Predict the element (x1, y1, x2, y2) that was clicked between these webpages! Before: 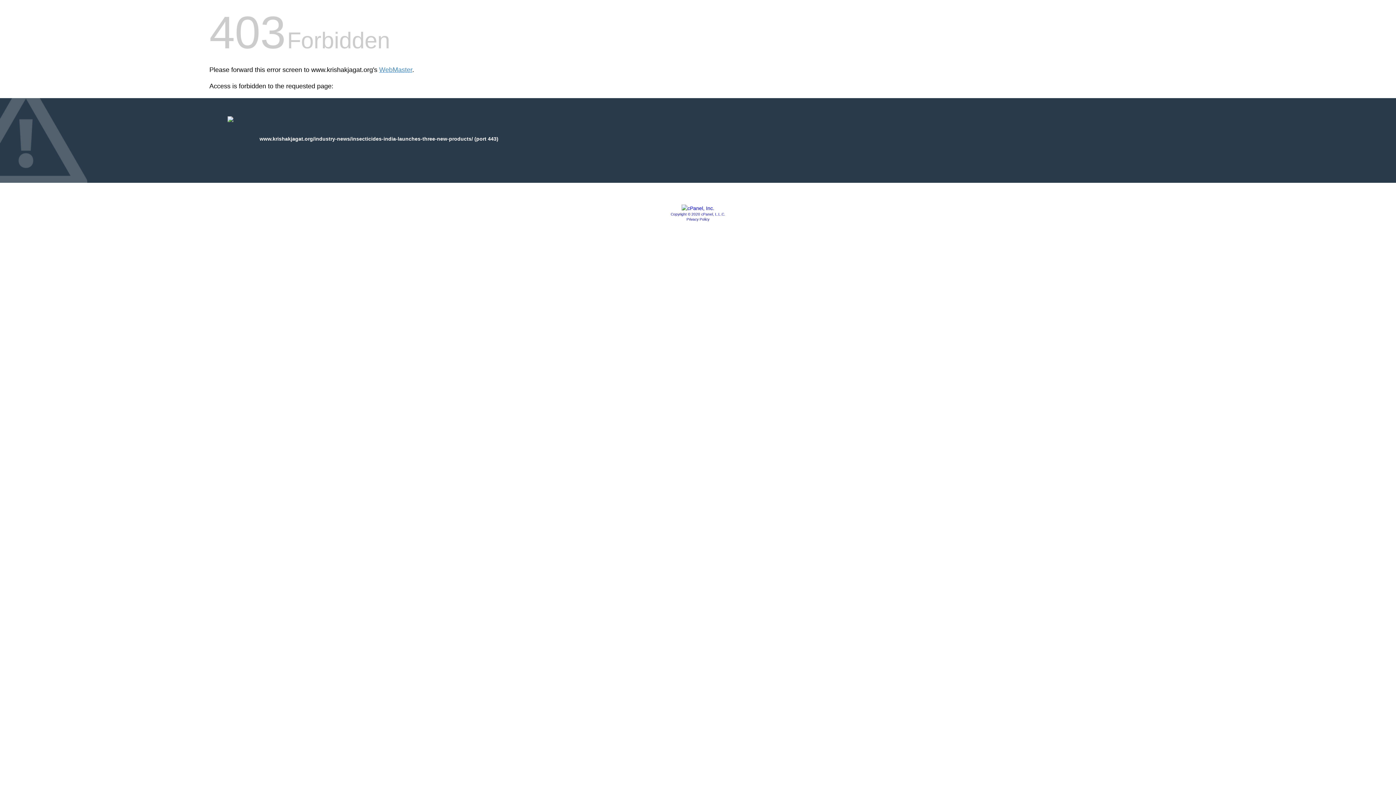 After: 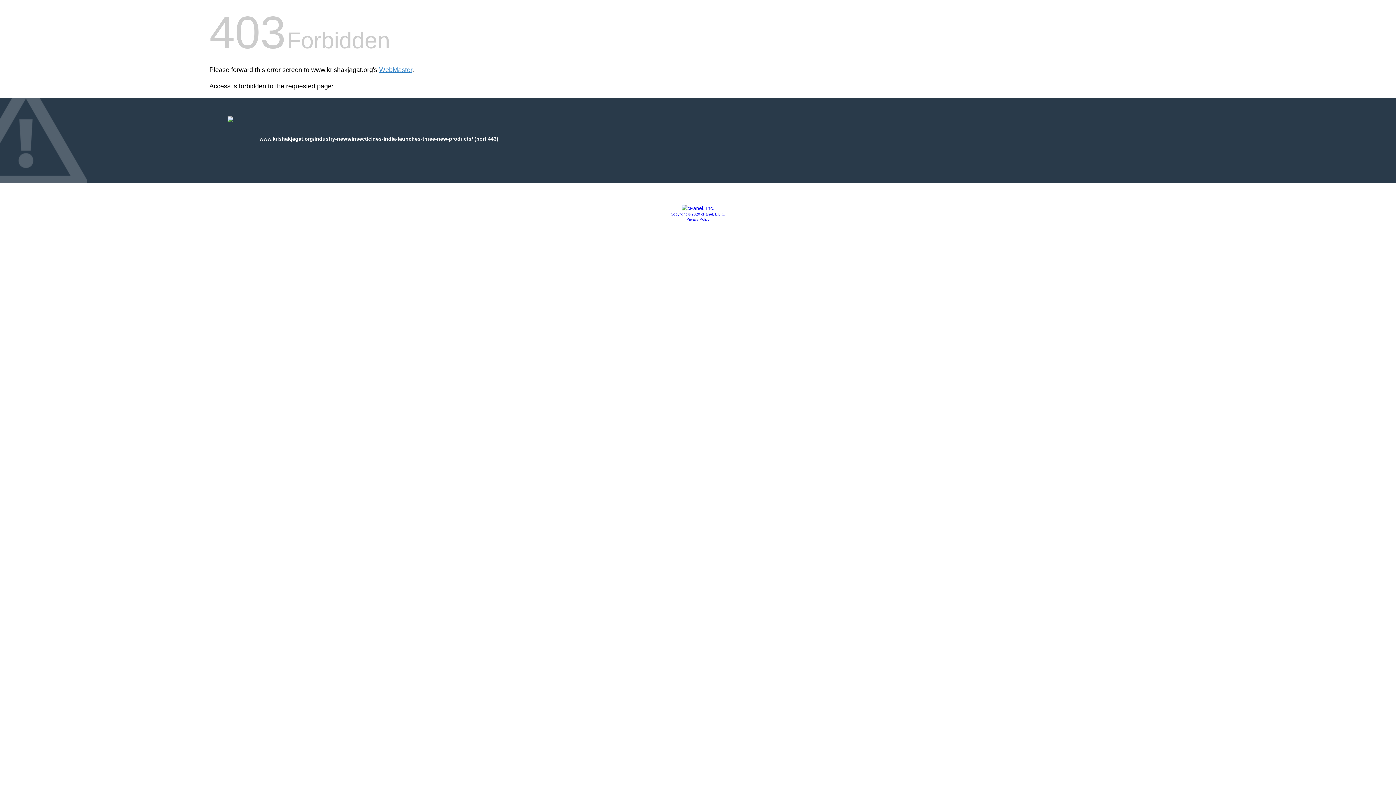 Action: bbox: (681, 205, 714, 211)